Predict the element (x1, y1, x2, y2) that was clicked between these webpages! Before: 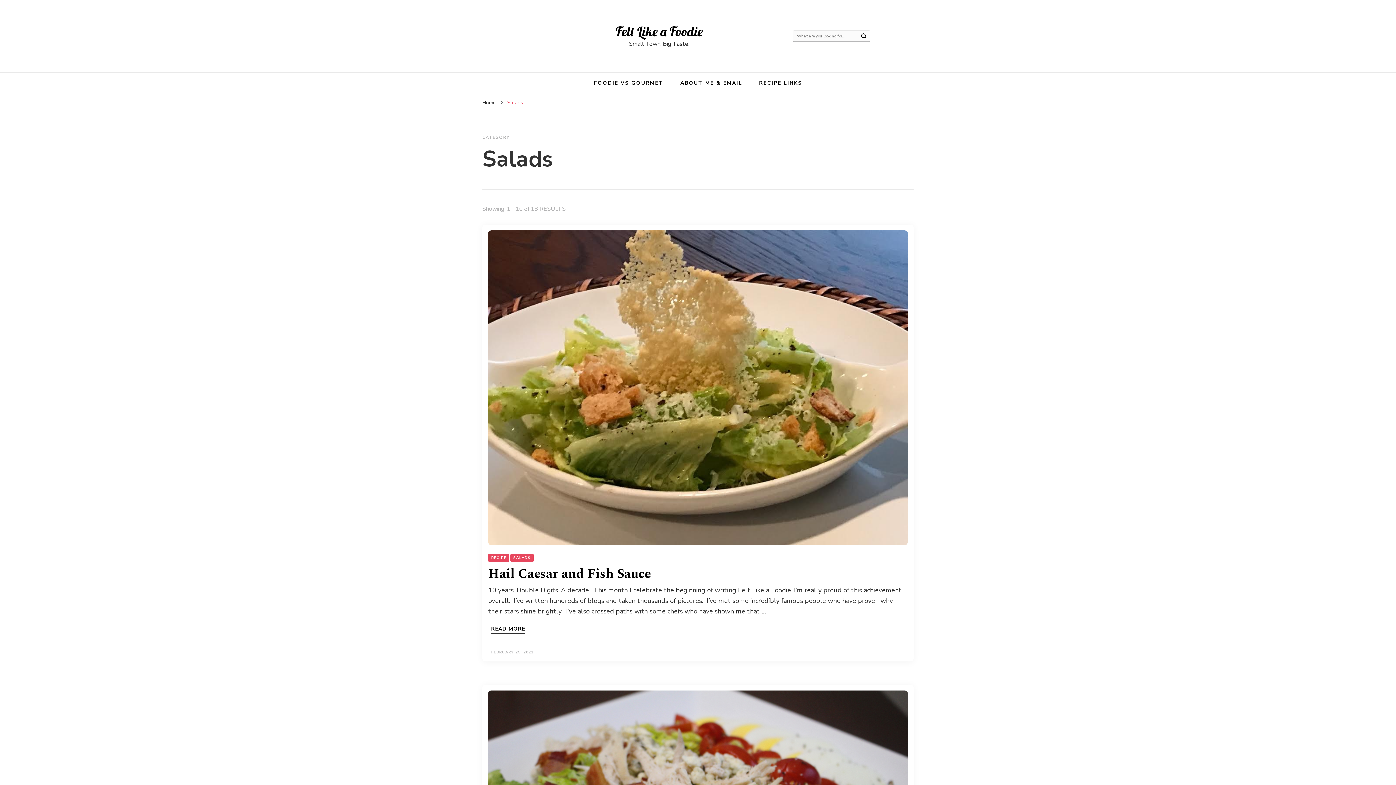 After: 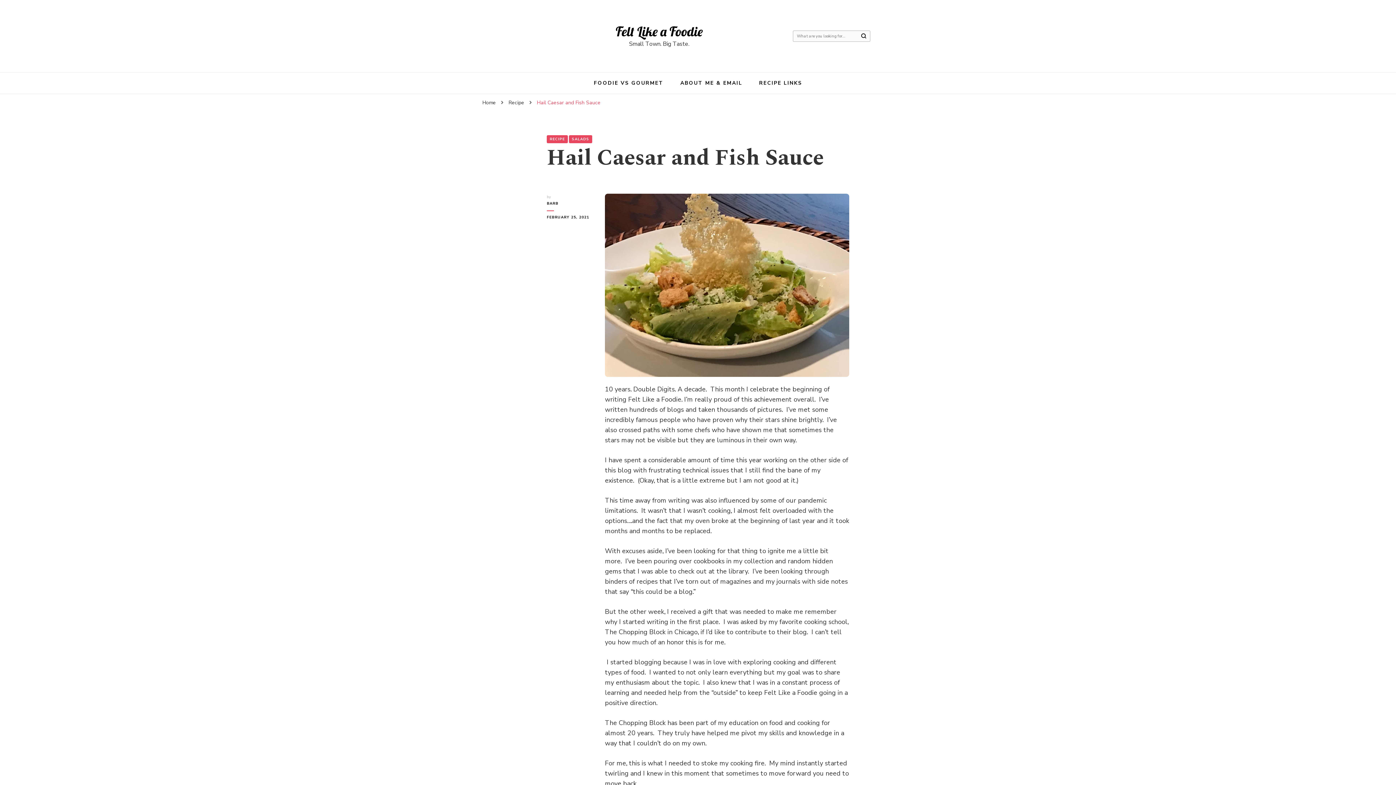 Action: label: Hail Caesar and Fish Sauce bbox: (488, 564, 650, 584)